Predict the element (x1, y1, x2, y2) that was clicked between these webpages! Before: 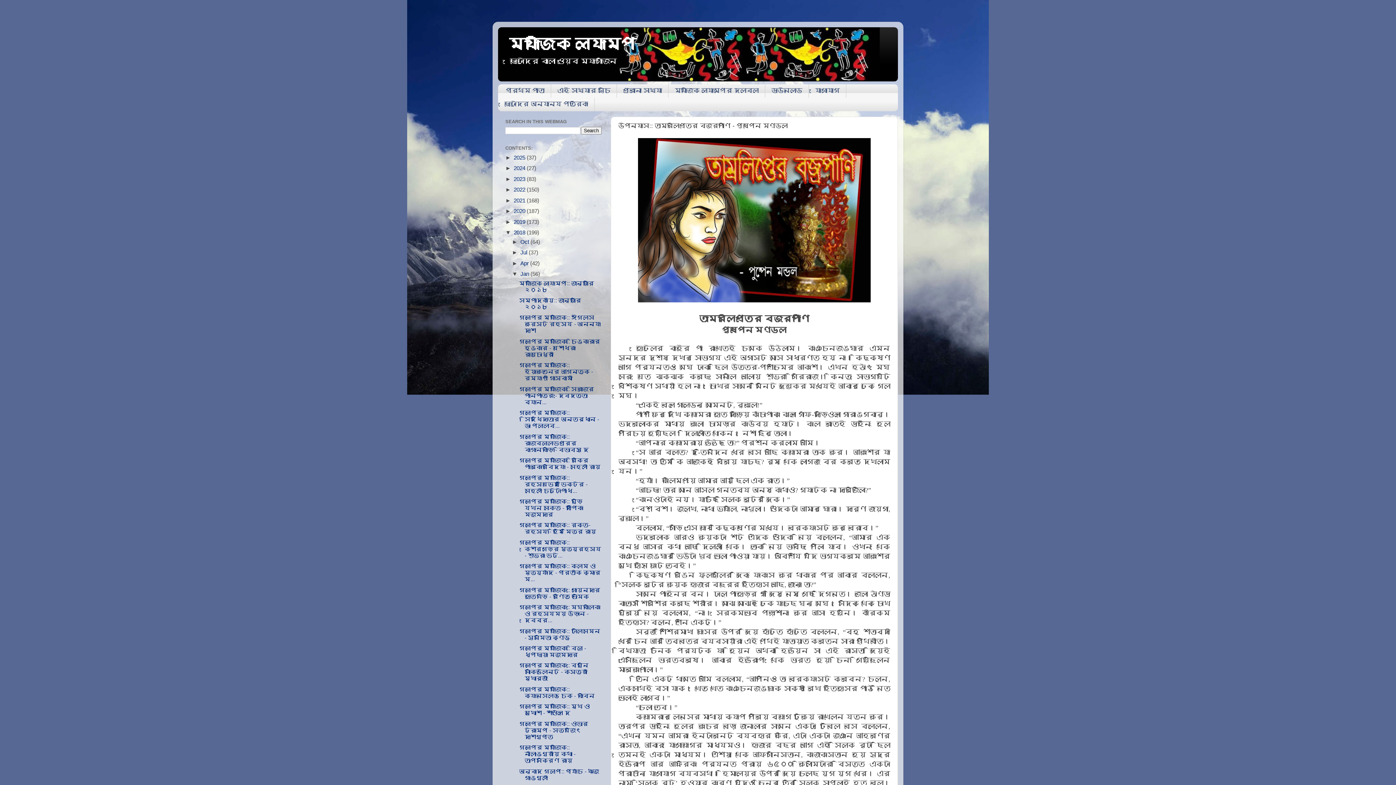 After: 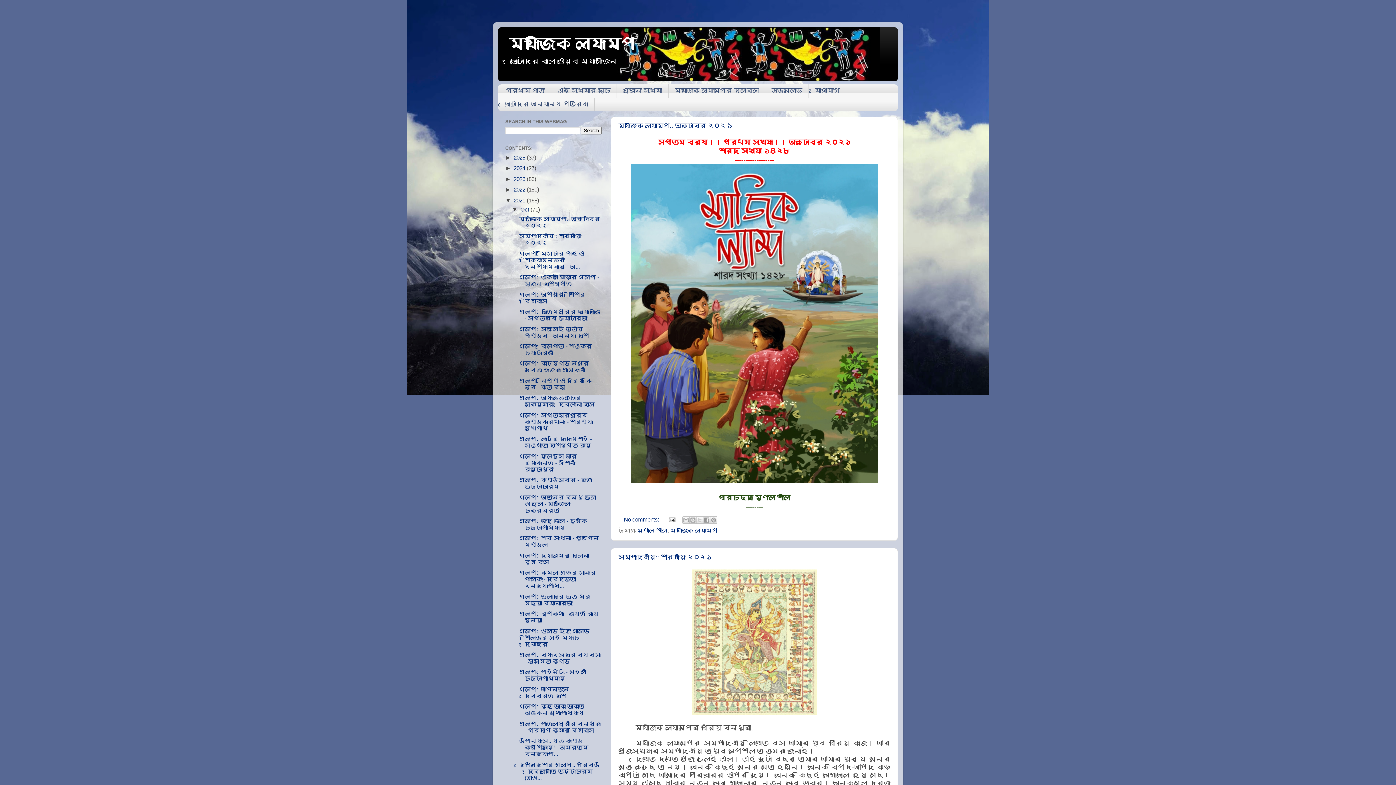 Action: label: 2021  bbox: (513, 197, 526, 203)